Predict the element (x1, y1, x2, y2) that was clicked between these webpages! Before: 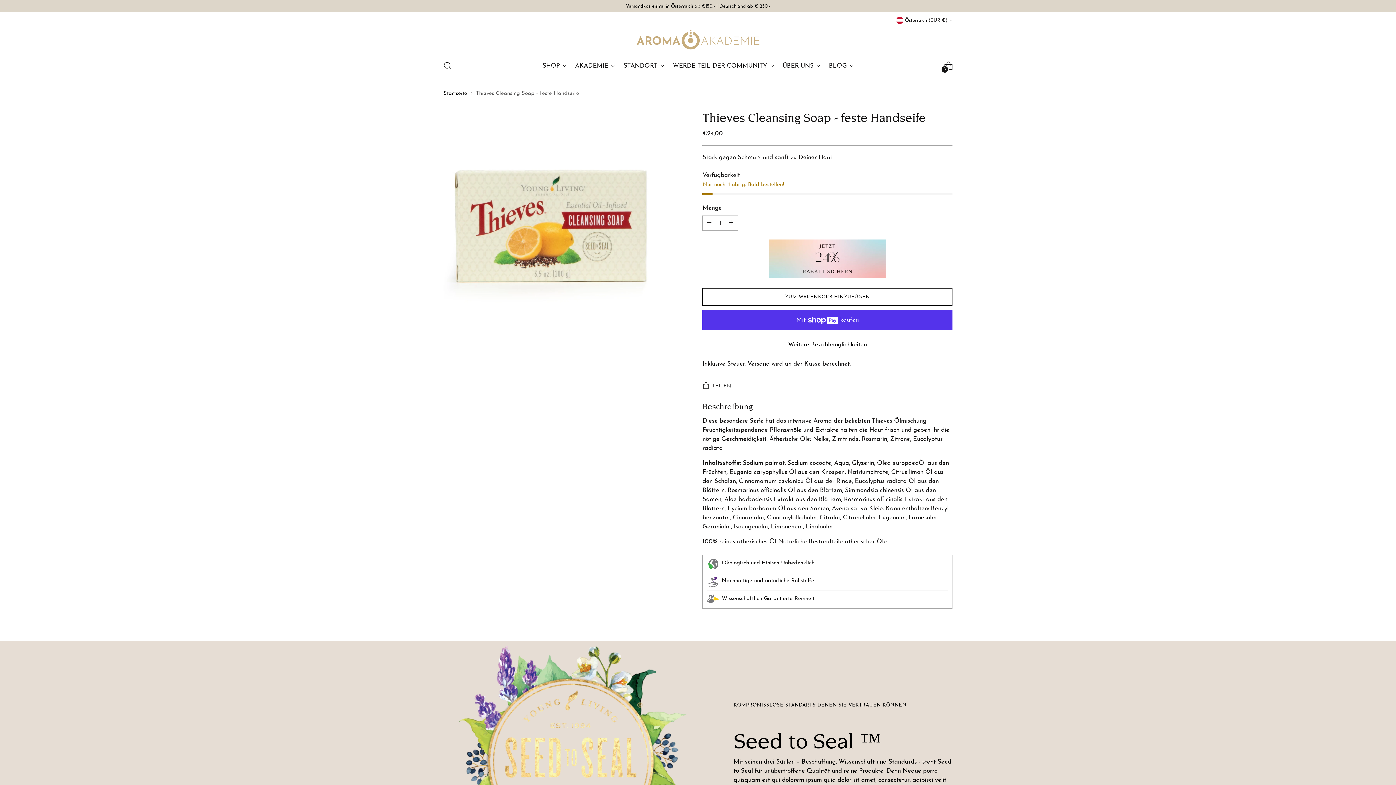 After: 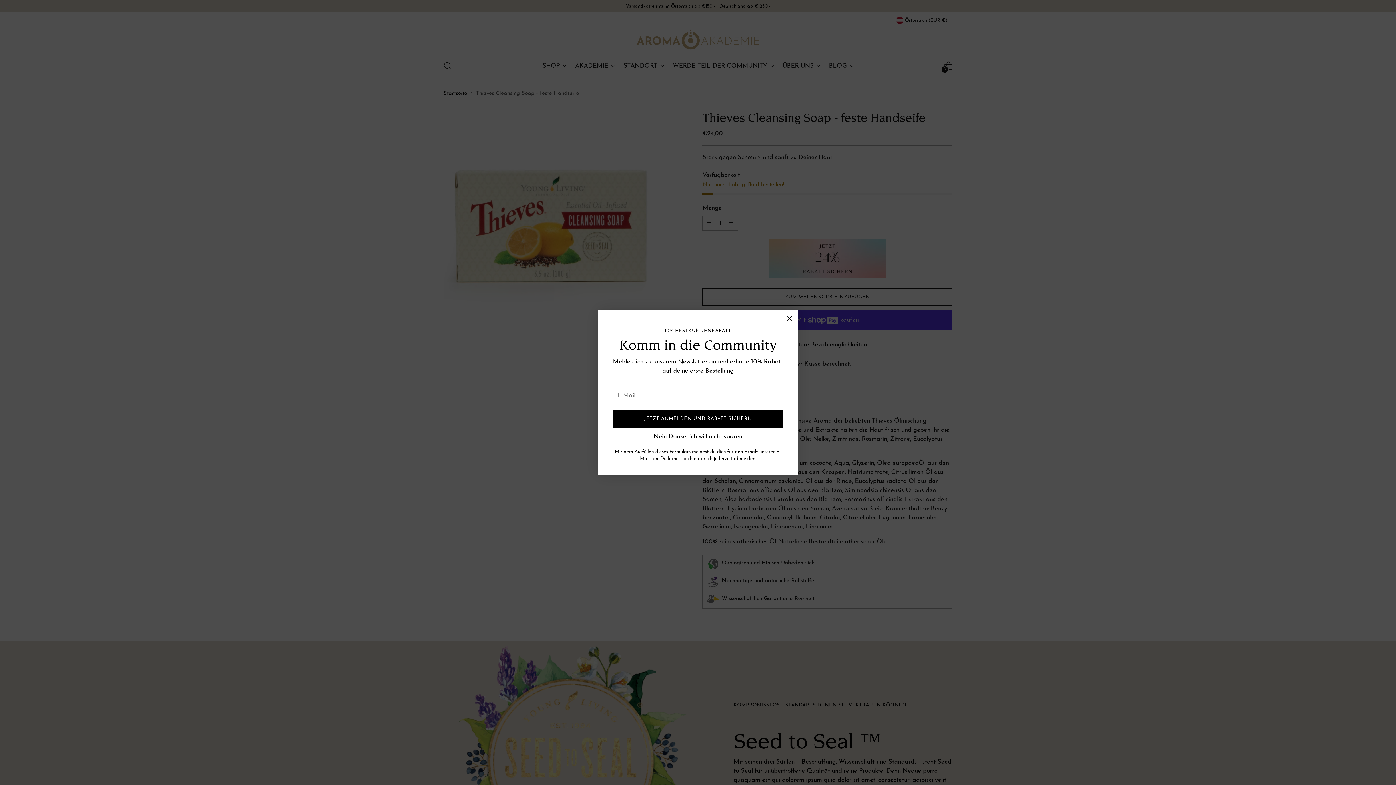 Action: bbox: (829, 57, 853, 73) label: BLOG